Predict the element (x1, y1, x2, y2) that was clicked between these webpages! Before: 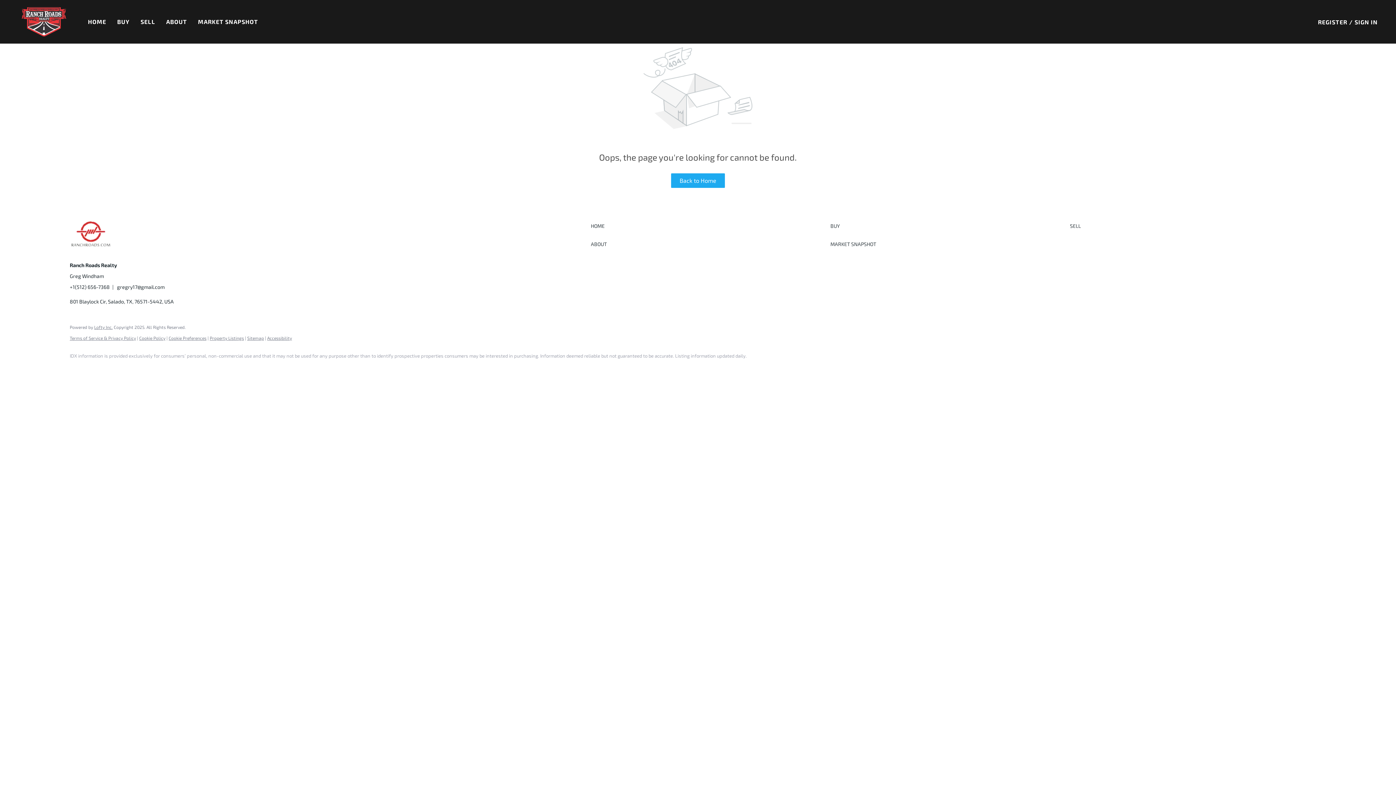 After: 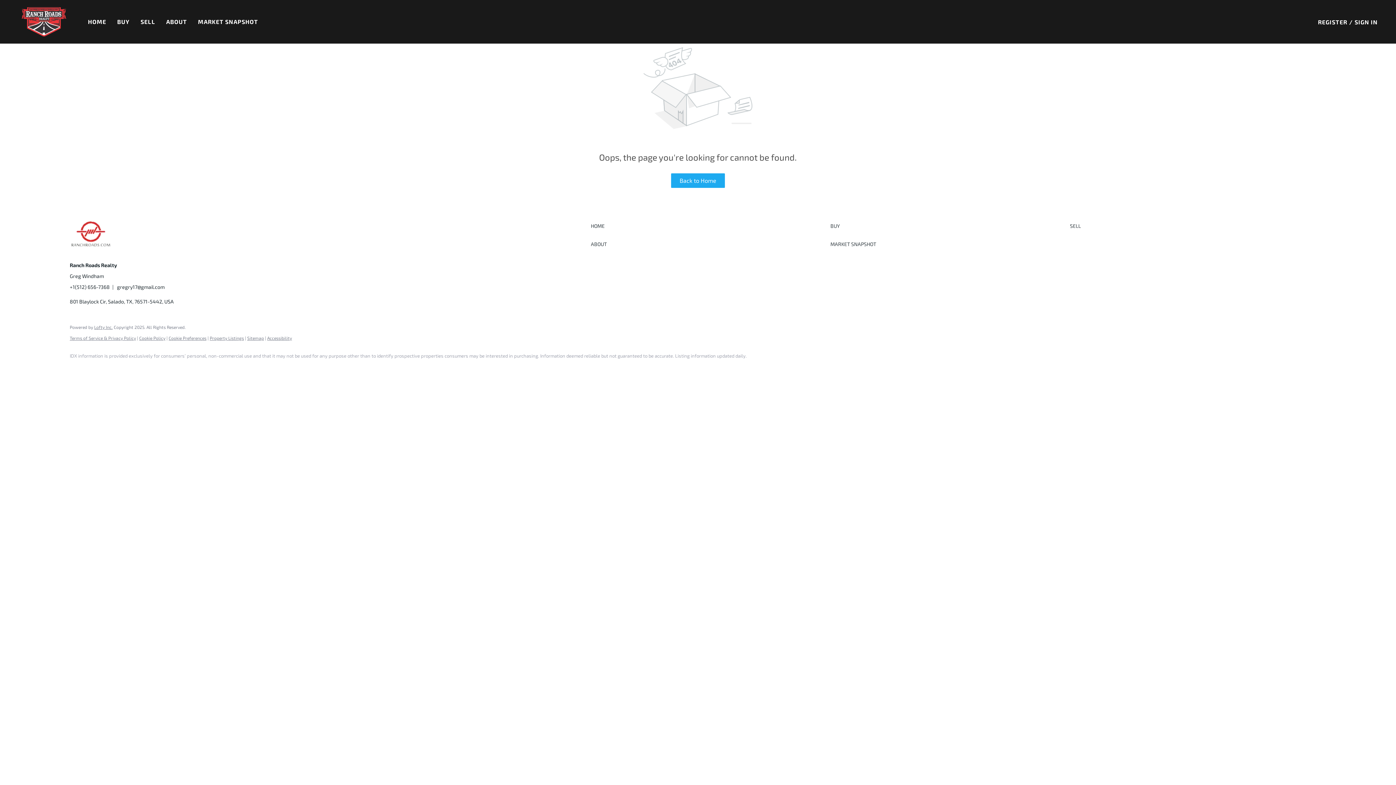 Action: bbox: (69, 335, 136, 340) label: Terms of Service & Privacy Policy